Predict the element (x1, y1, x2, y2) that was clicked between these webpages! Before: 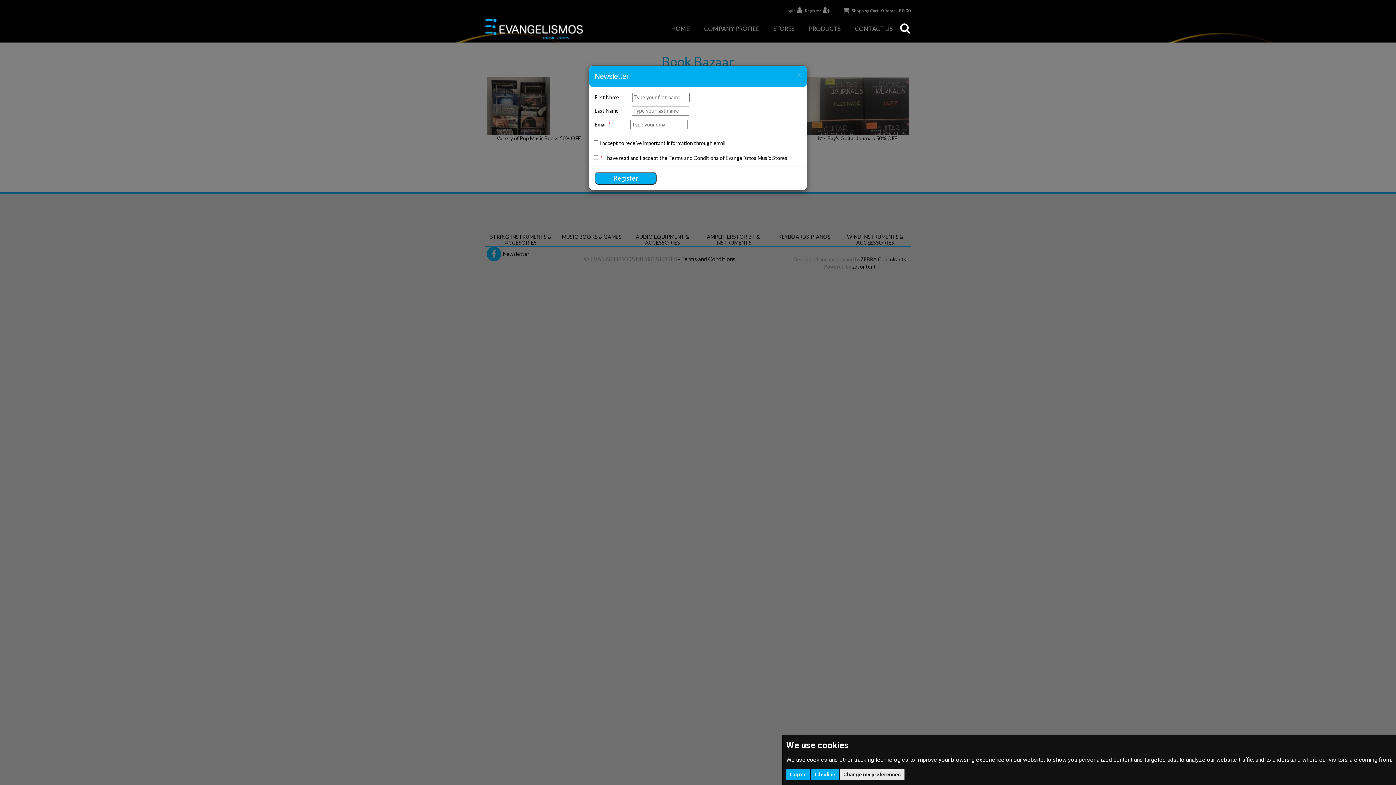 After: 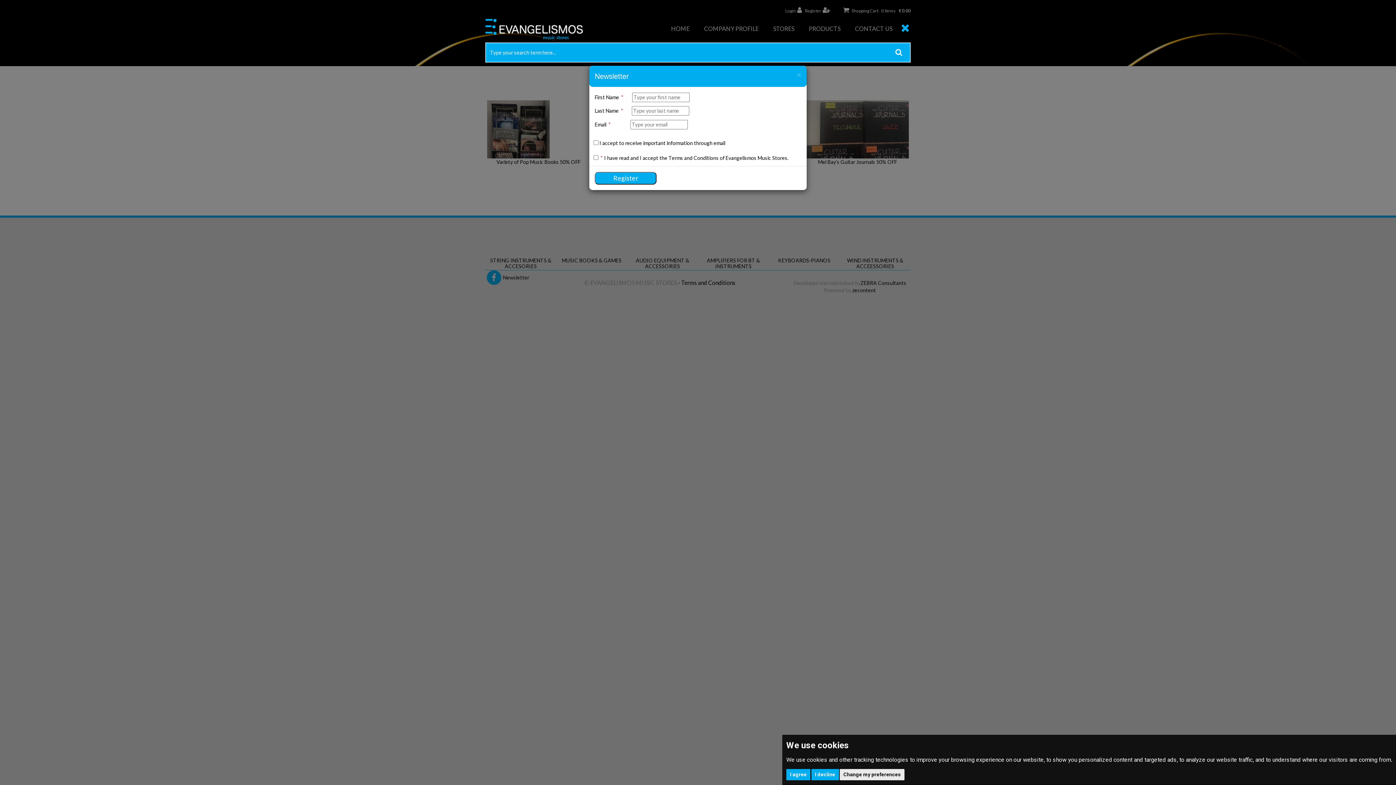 Action: bbox: (900, 22, 910, 33)